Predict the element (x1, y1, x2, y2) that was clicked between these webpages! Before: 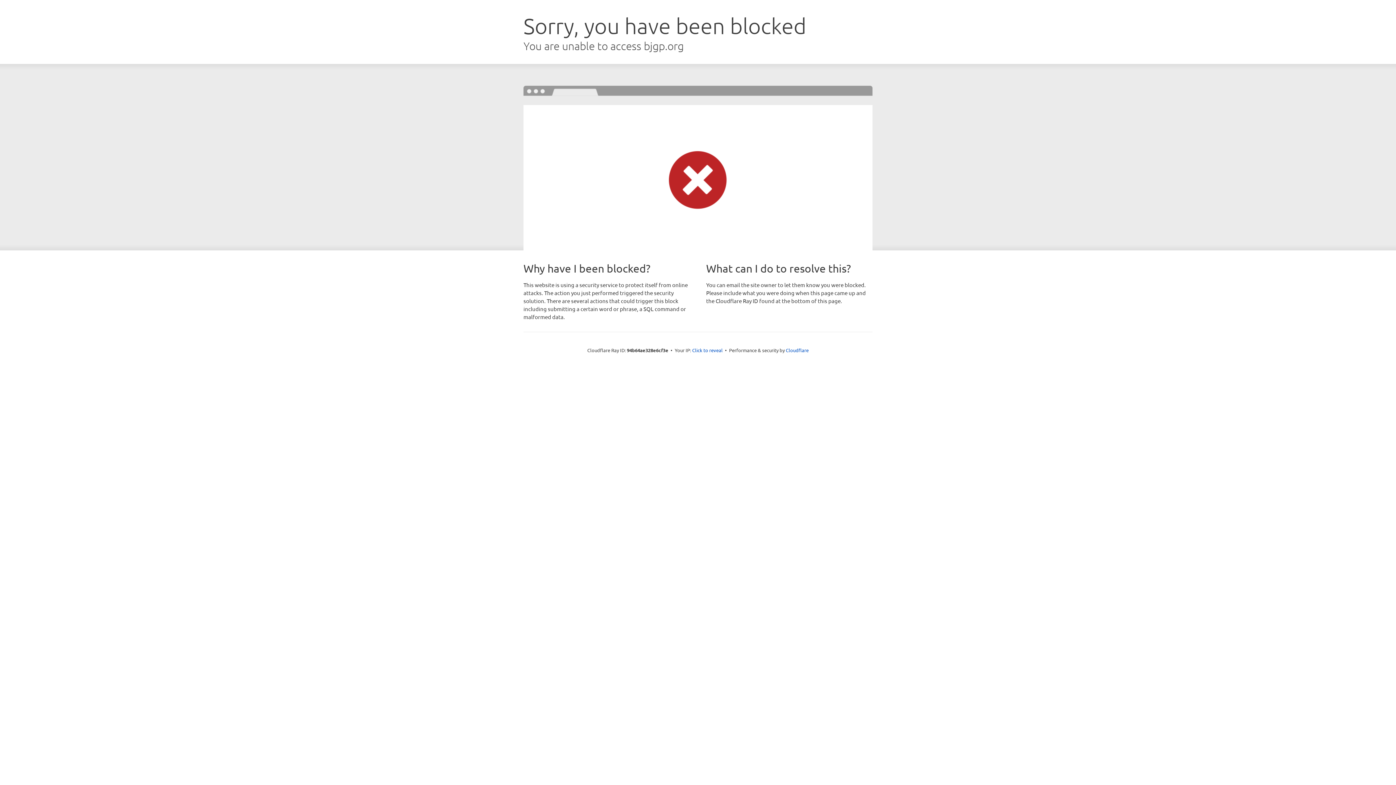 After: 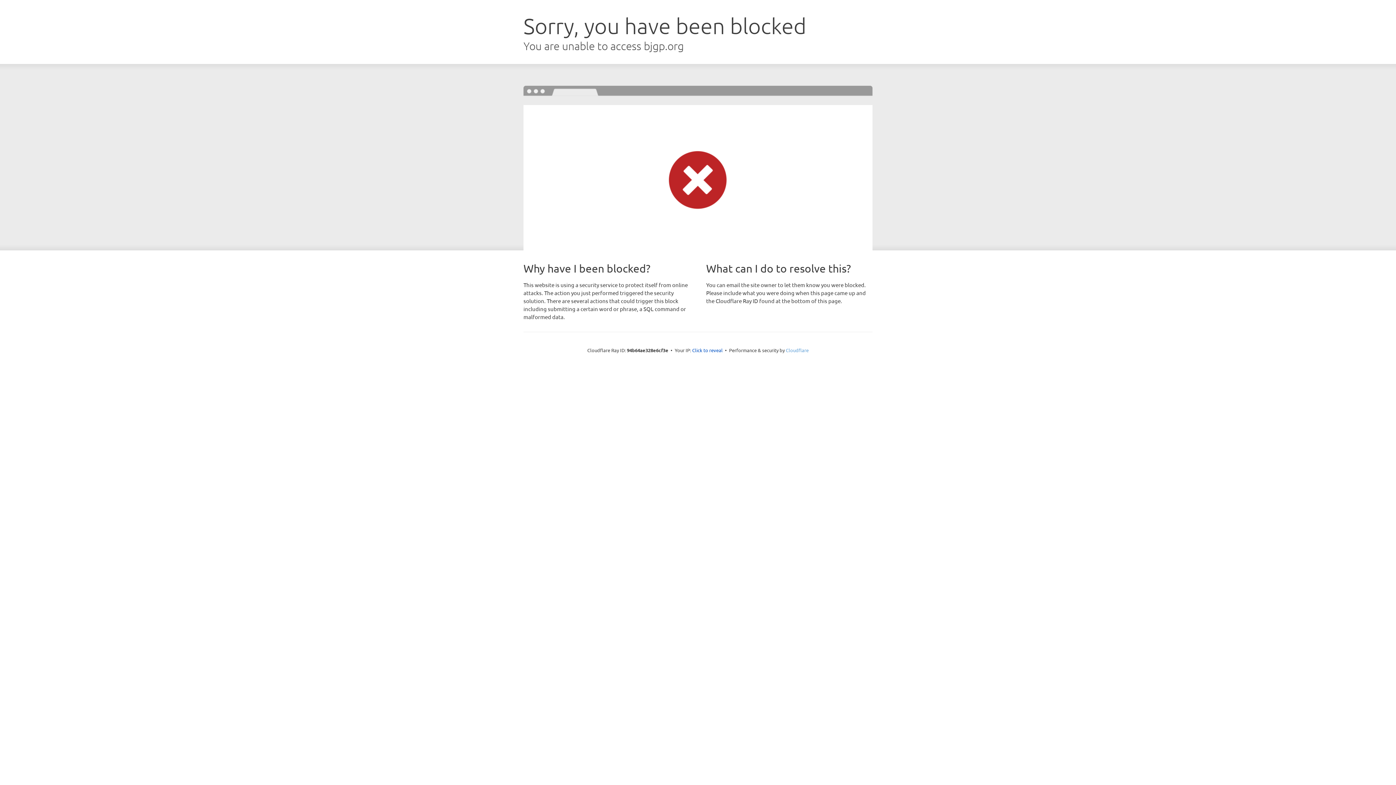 Action: label: Cloudflare bbox: (786, 347, 808, 353)